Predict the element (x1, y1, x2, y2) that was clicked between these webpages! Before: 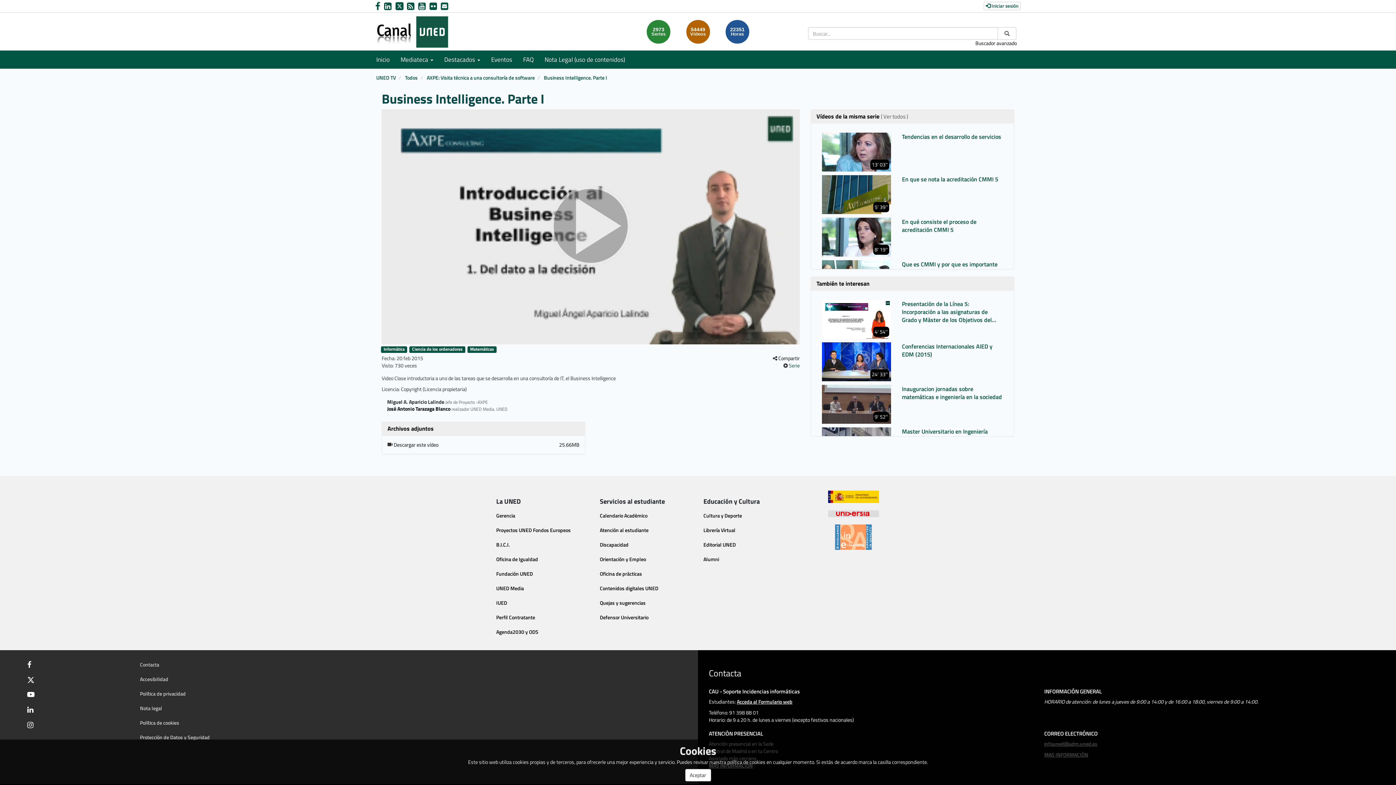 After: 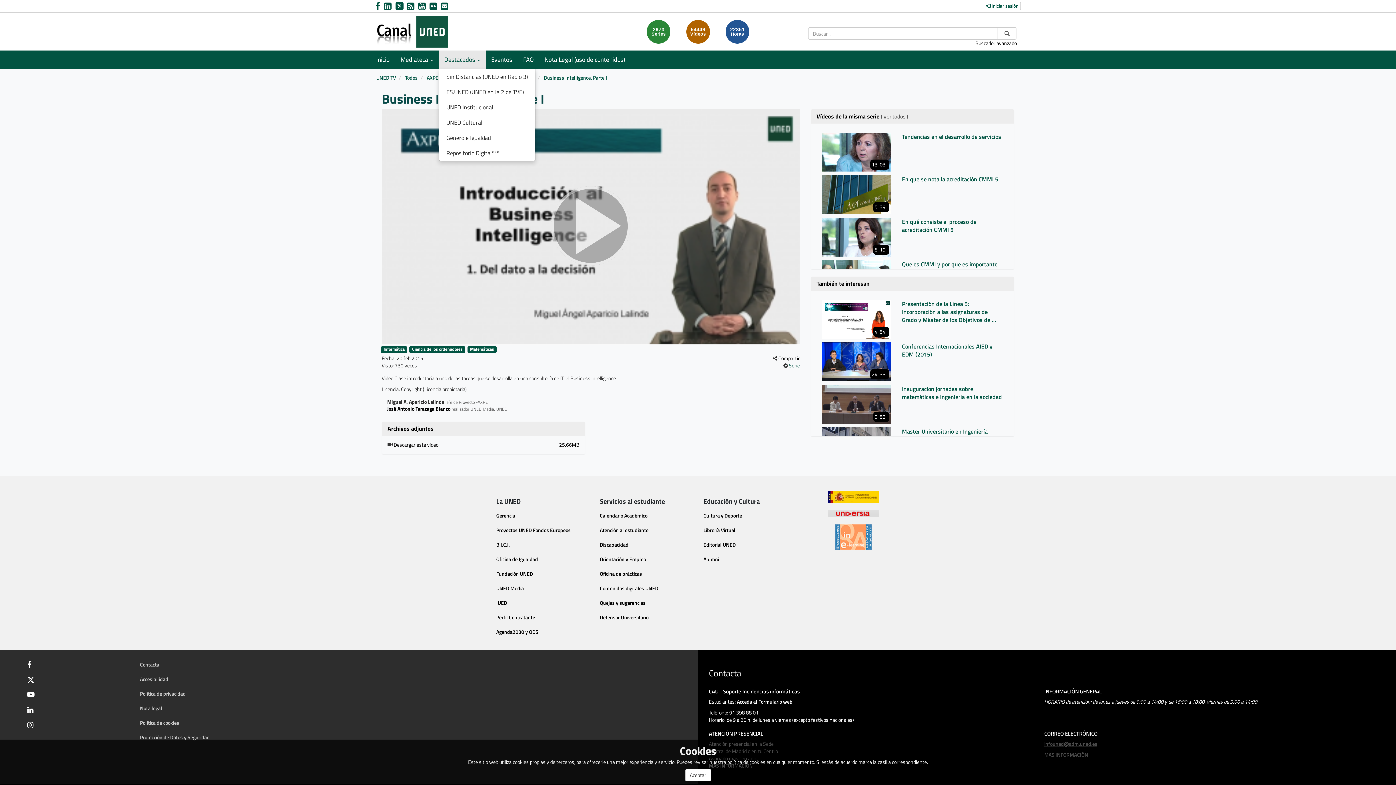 Action: bbox: (438, 50, 485, 68) label: Destacados 